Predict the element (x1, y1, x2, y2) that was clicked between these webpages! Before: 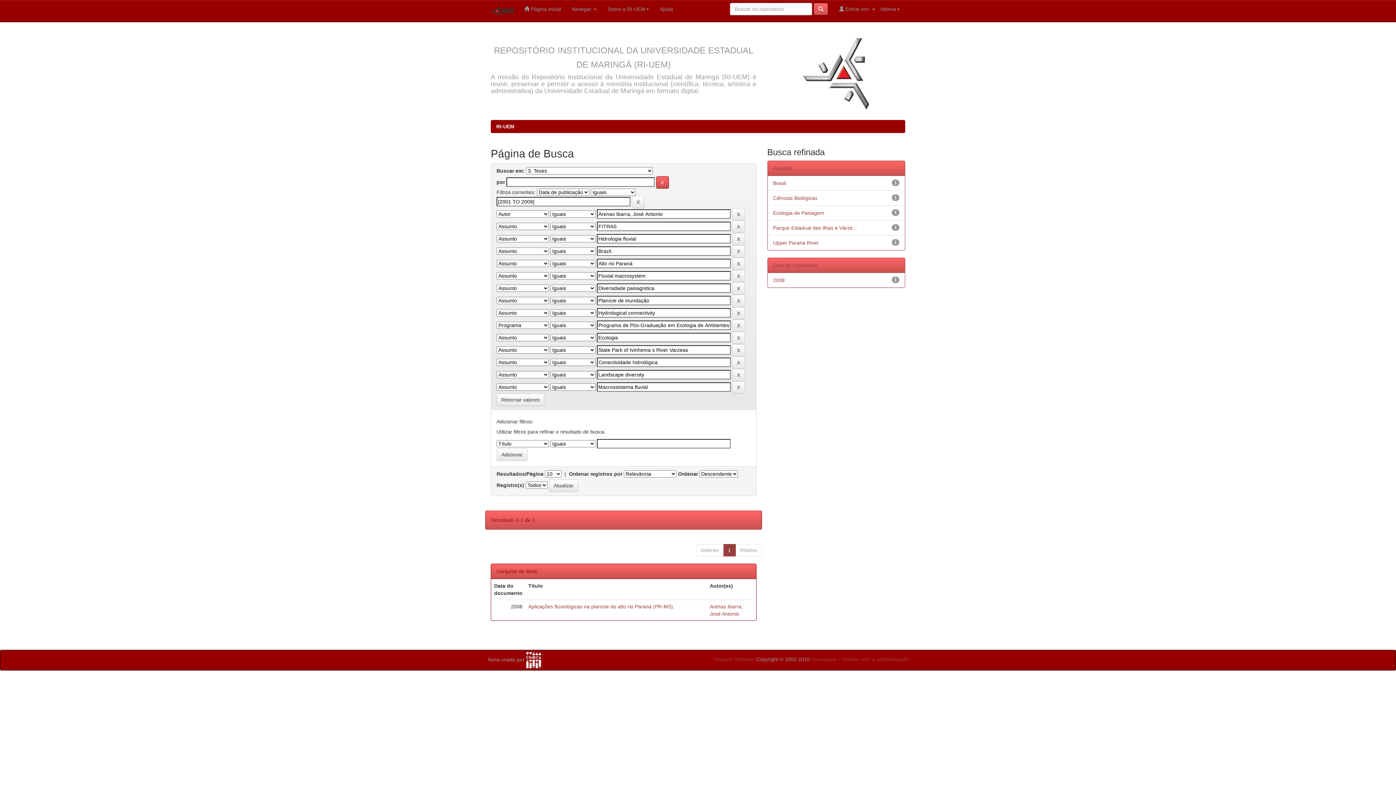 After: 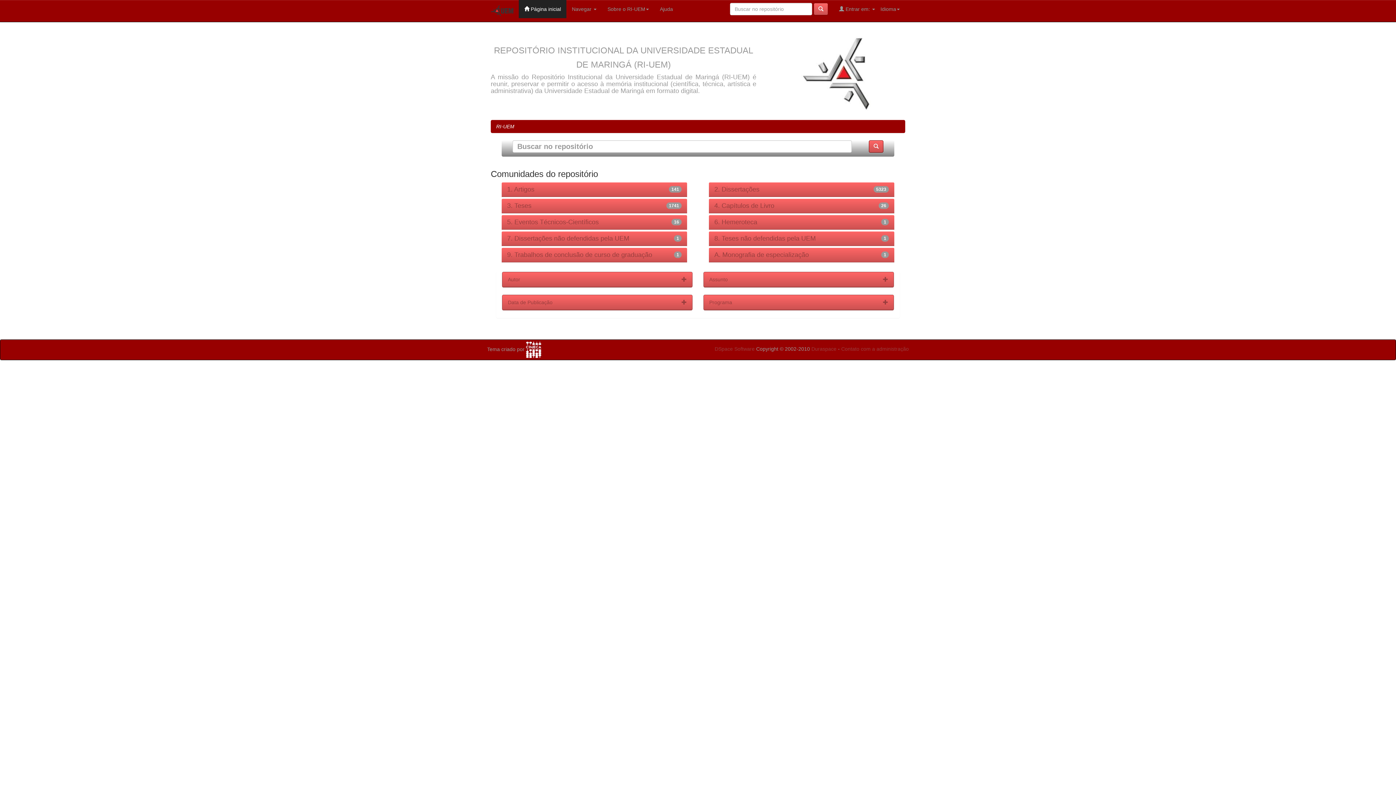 Action: bbox: (518, 0, 566, 18) label:  Página inicial